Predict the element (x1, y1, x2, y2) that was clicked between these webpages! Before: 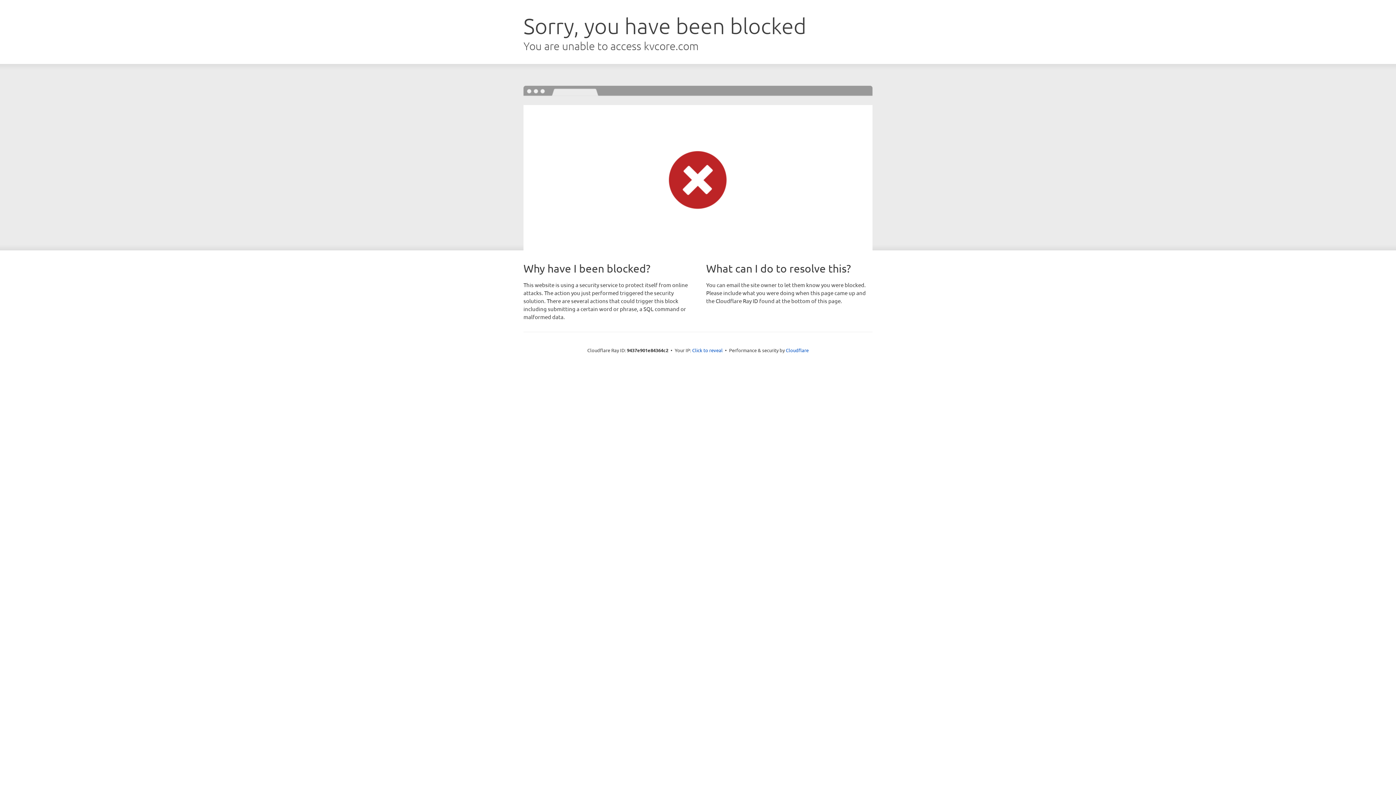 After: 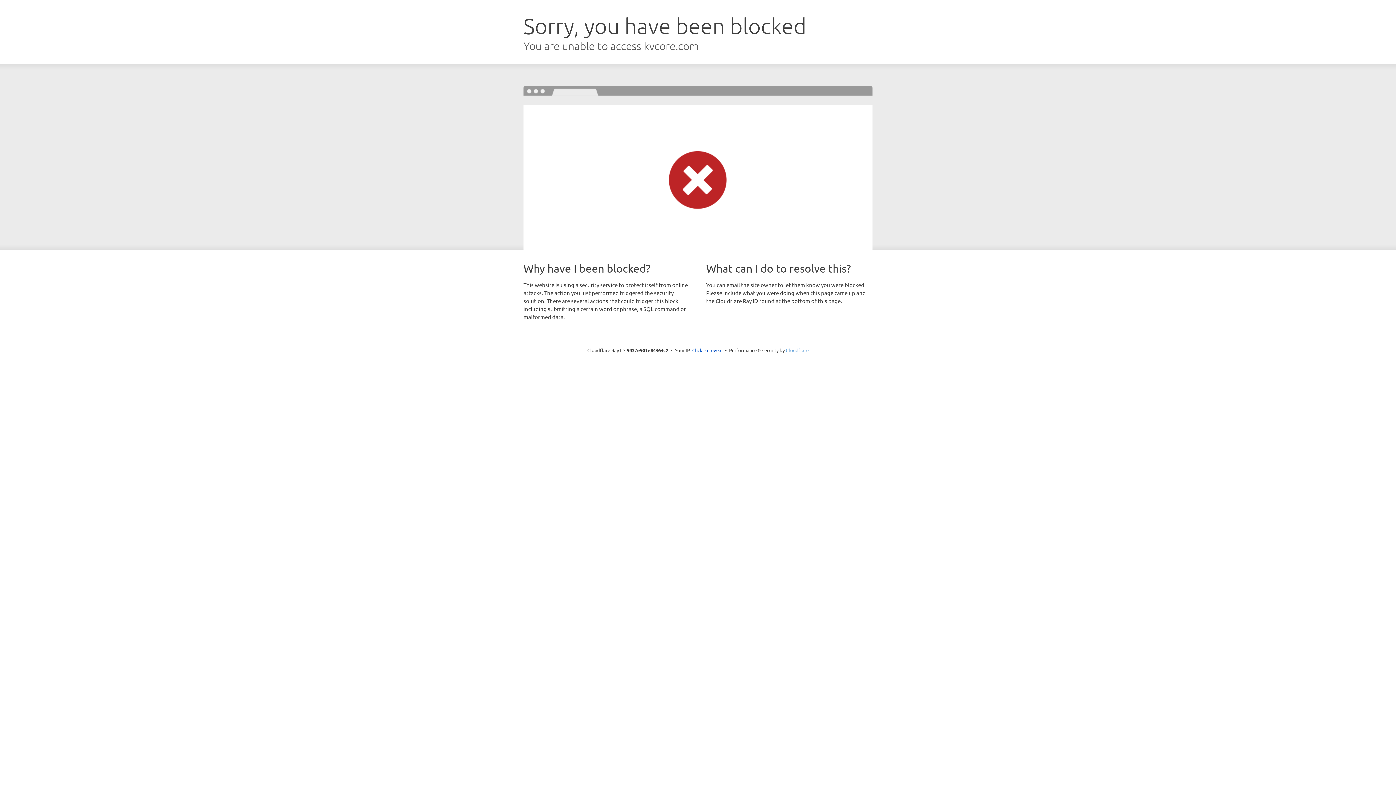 Action: label: Cloudflare bbox: (786, 347, 808, 353)